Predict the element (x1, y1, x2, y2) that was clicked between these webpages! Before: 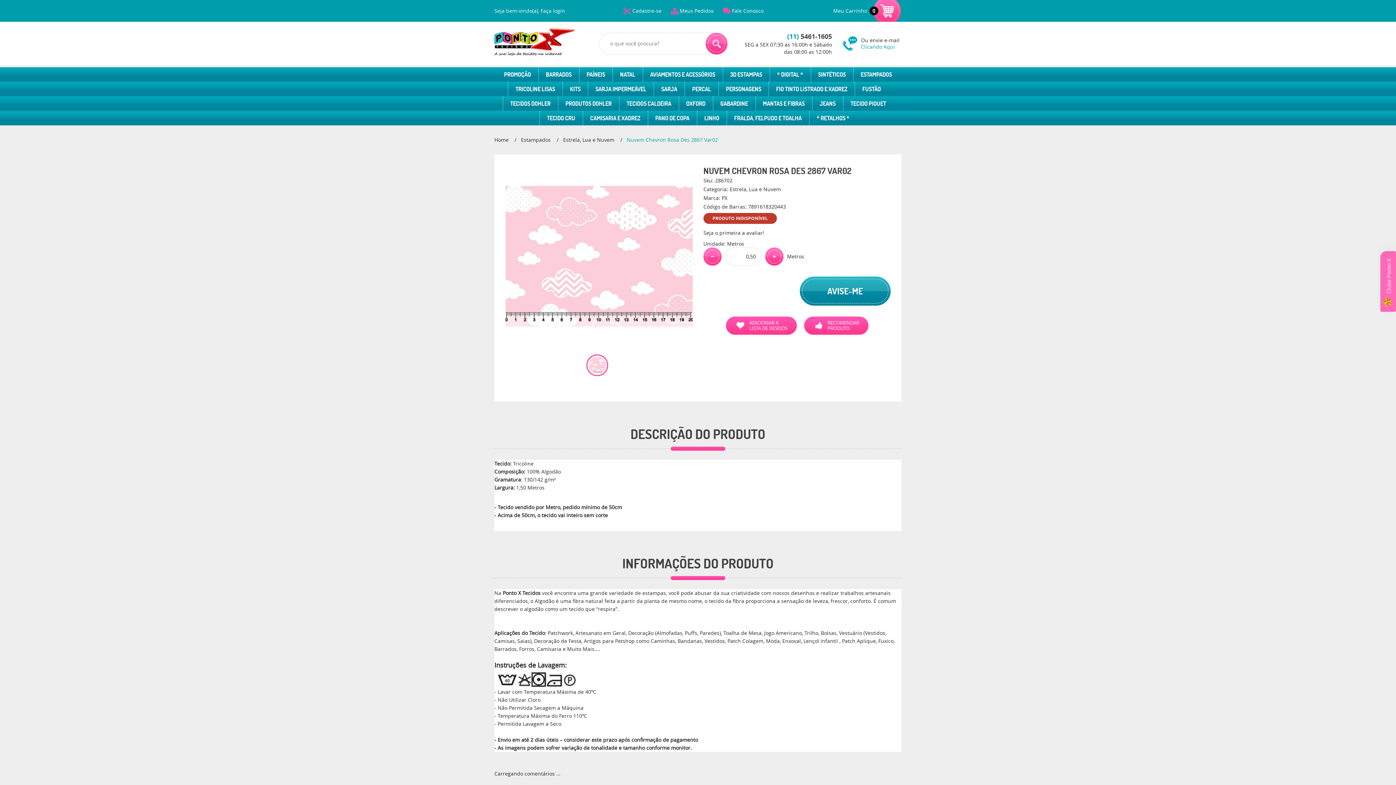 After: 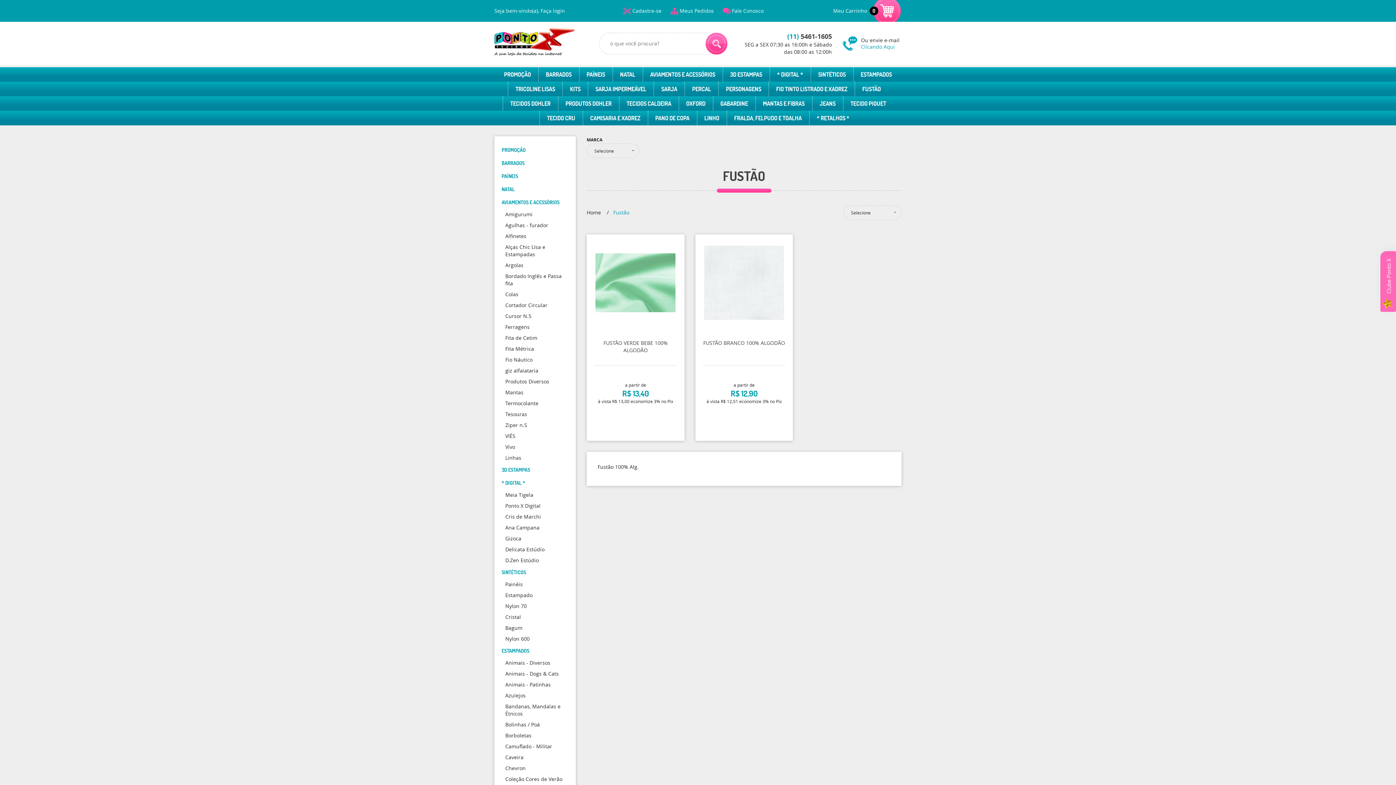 Action: bbox: (855, 81, 888, 96) label: FUSTÃO